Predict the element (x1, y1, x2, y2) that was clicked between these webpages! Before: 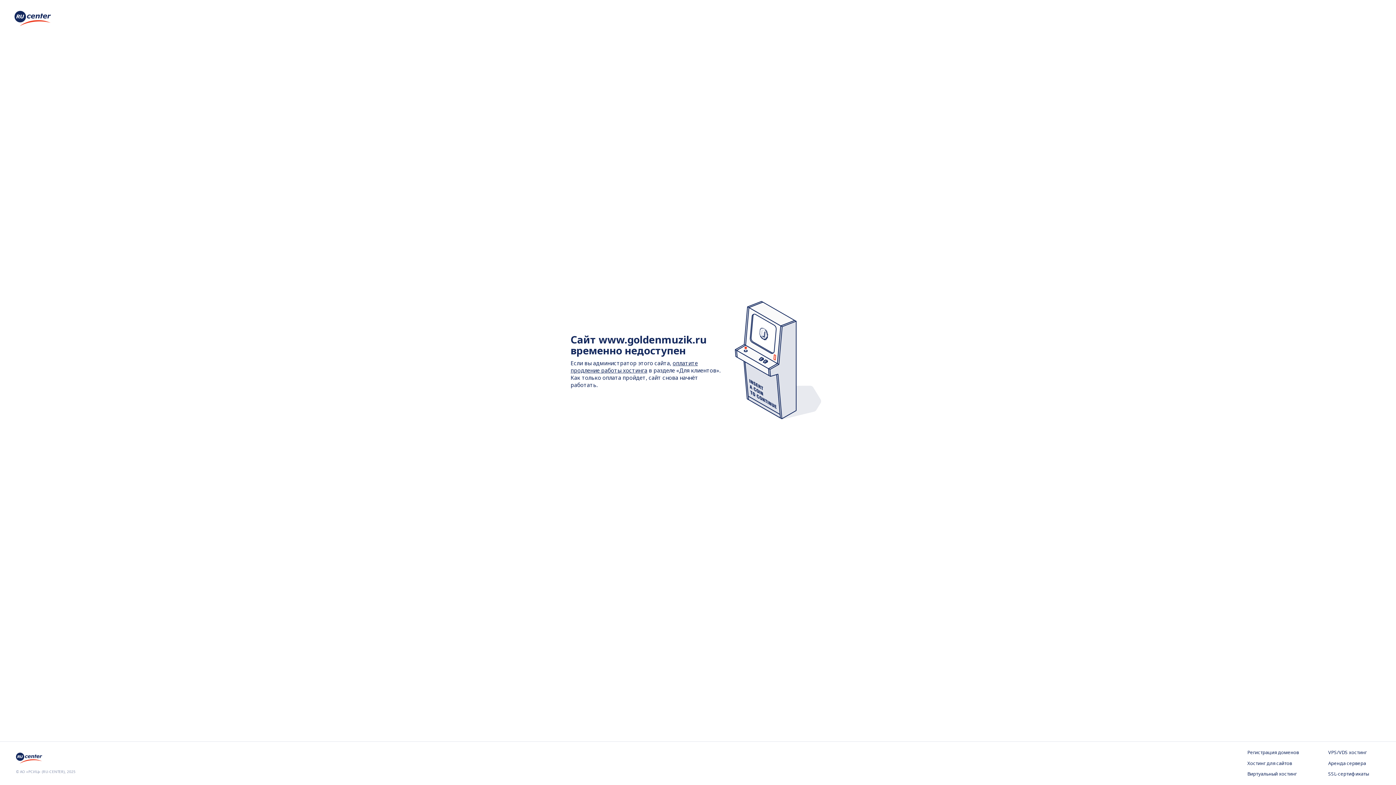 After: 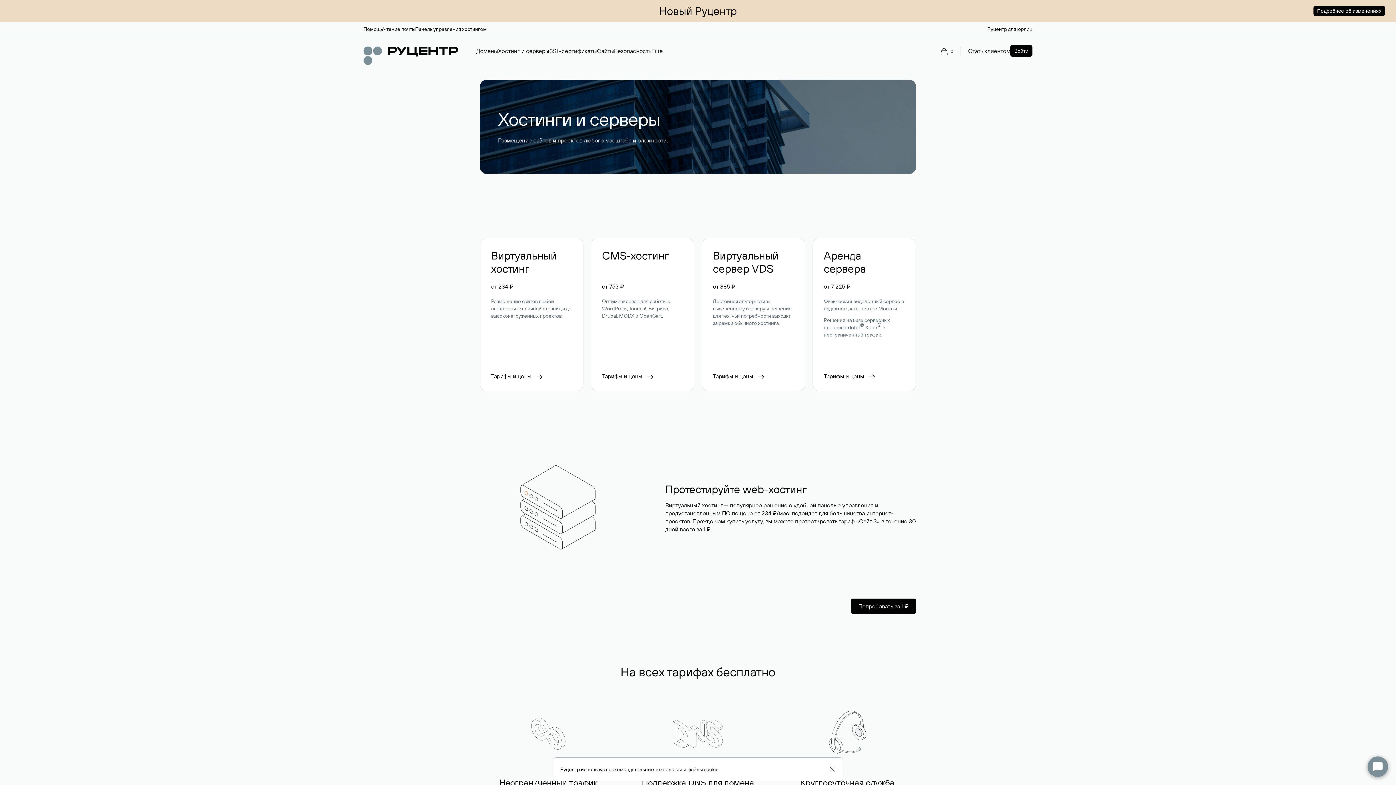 Action: label: Хостинг для сайтов bbox: (1247, 760, 1299, 767)